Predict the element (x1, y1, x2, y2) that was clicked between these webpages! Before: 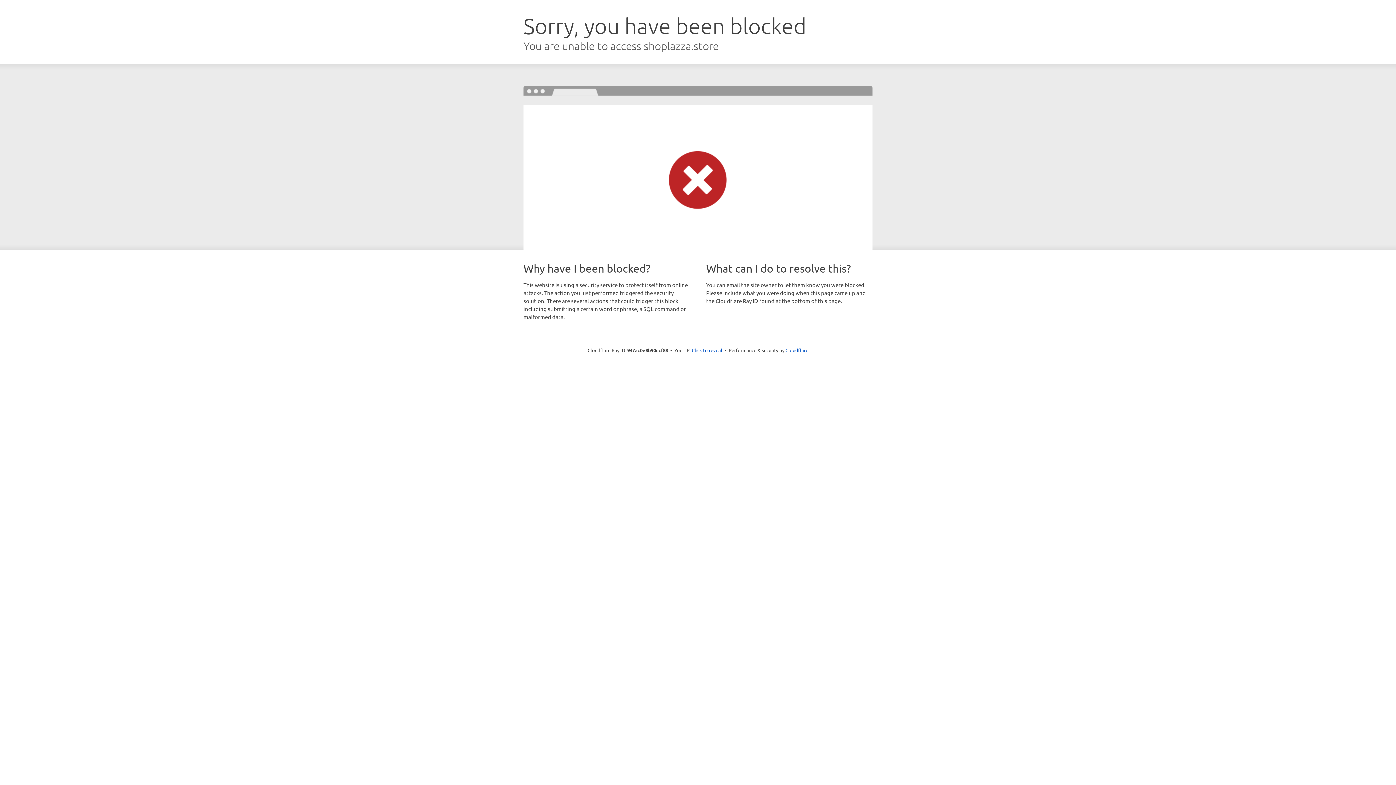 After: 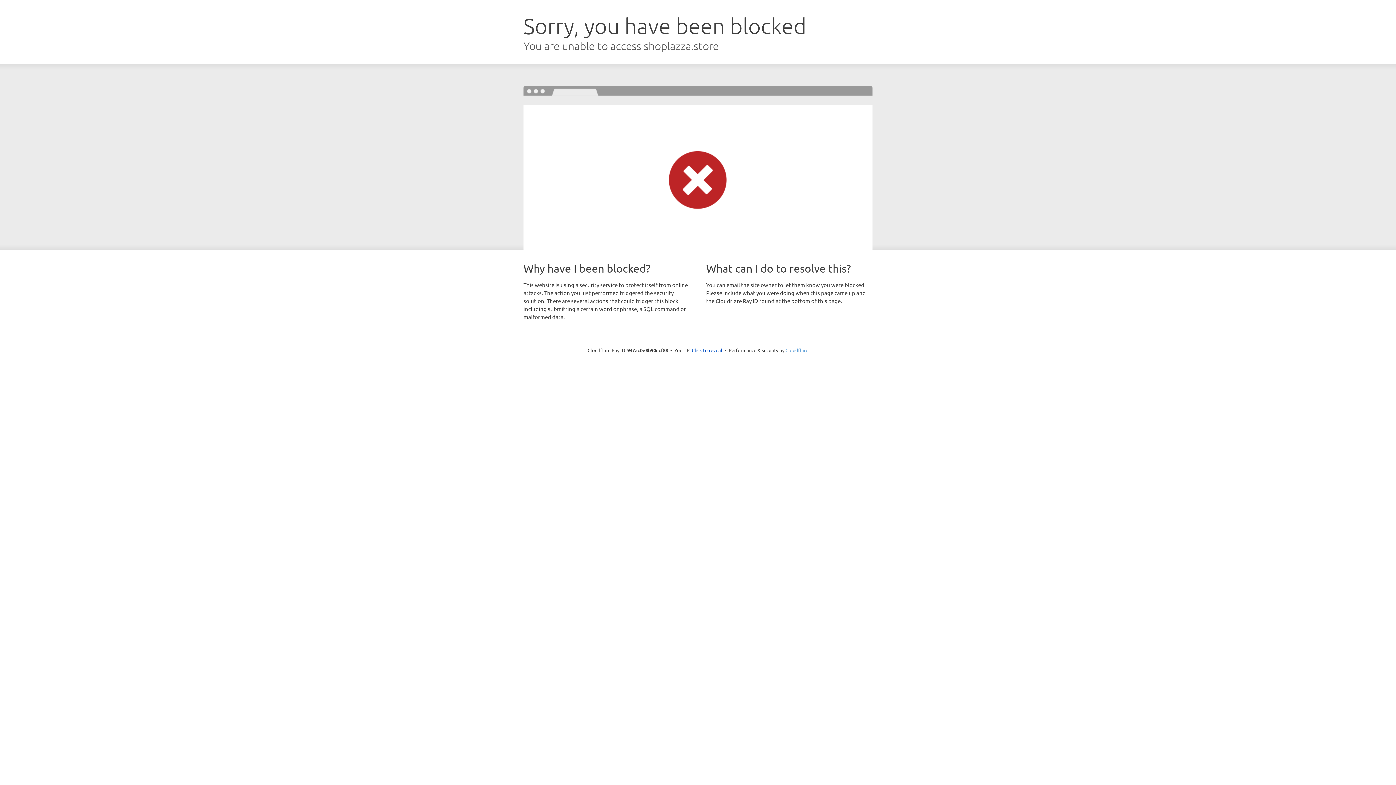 Action: bbox: (785, 347, 808, 353) label: Cloudflare